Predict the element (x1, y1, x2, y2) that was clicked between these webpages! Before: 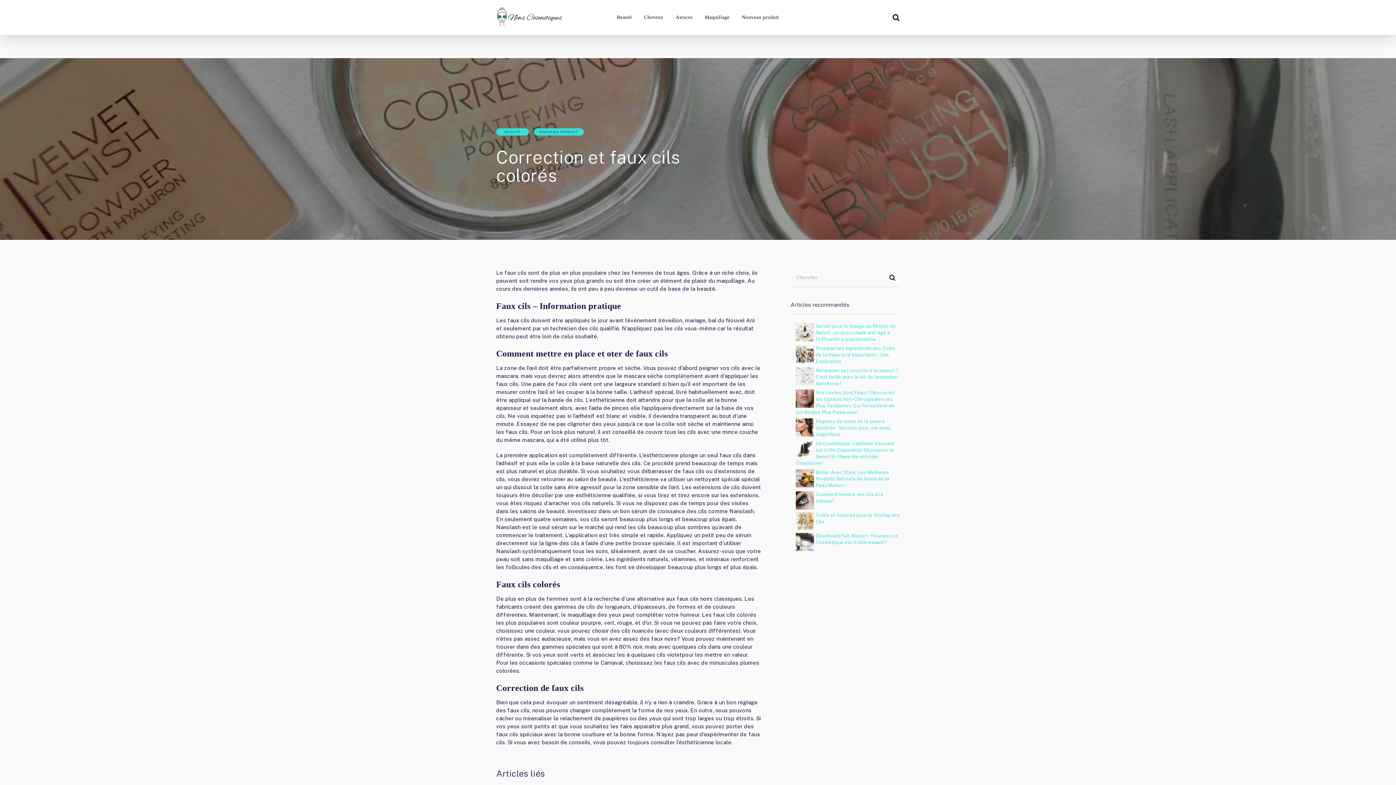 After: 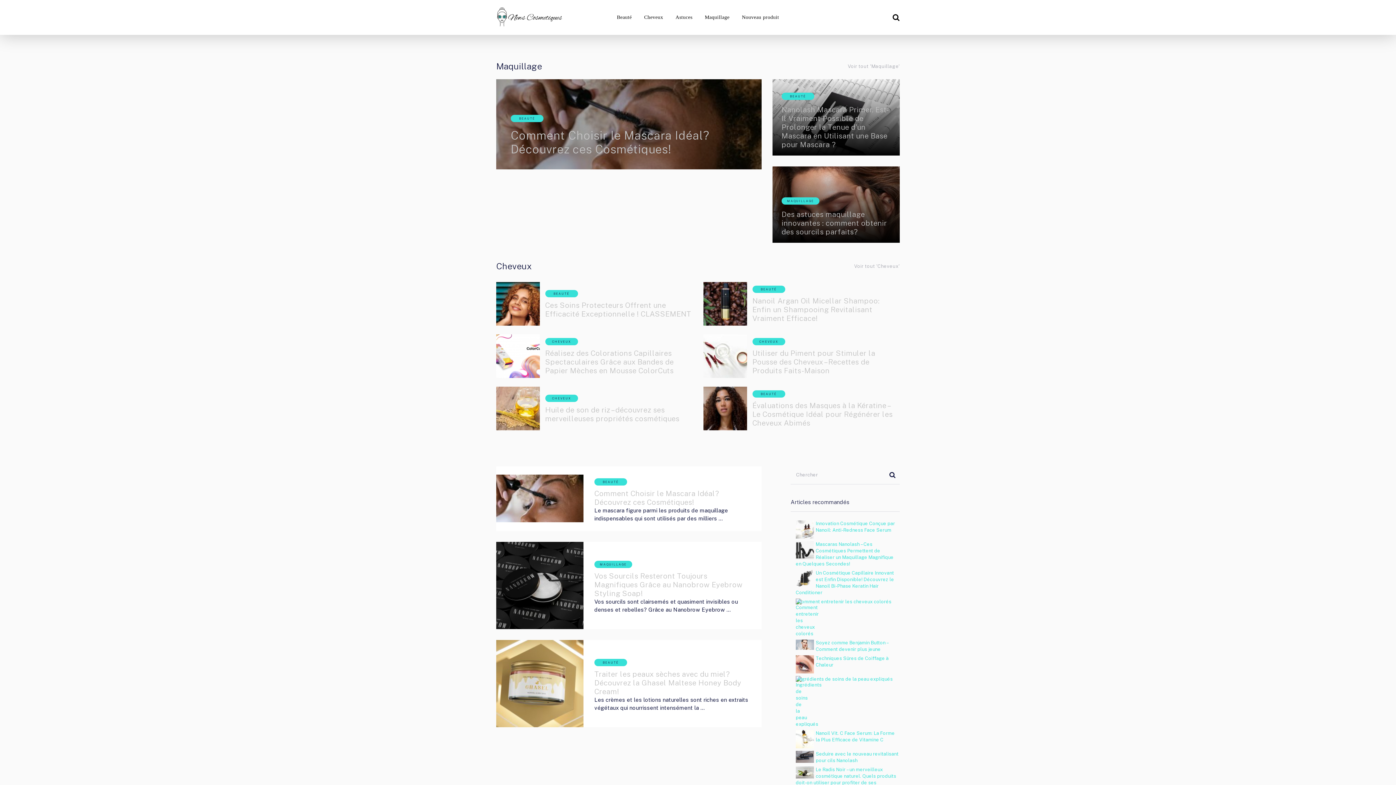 Action: bbox: (496, 7, 562, 26)